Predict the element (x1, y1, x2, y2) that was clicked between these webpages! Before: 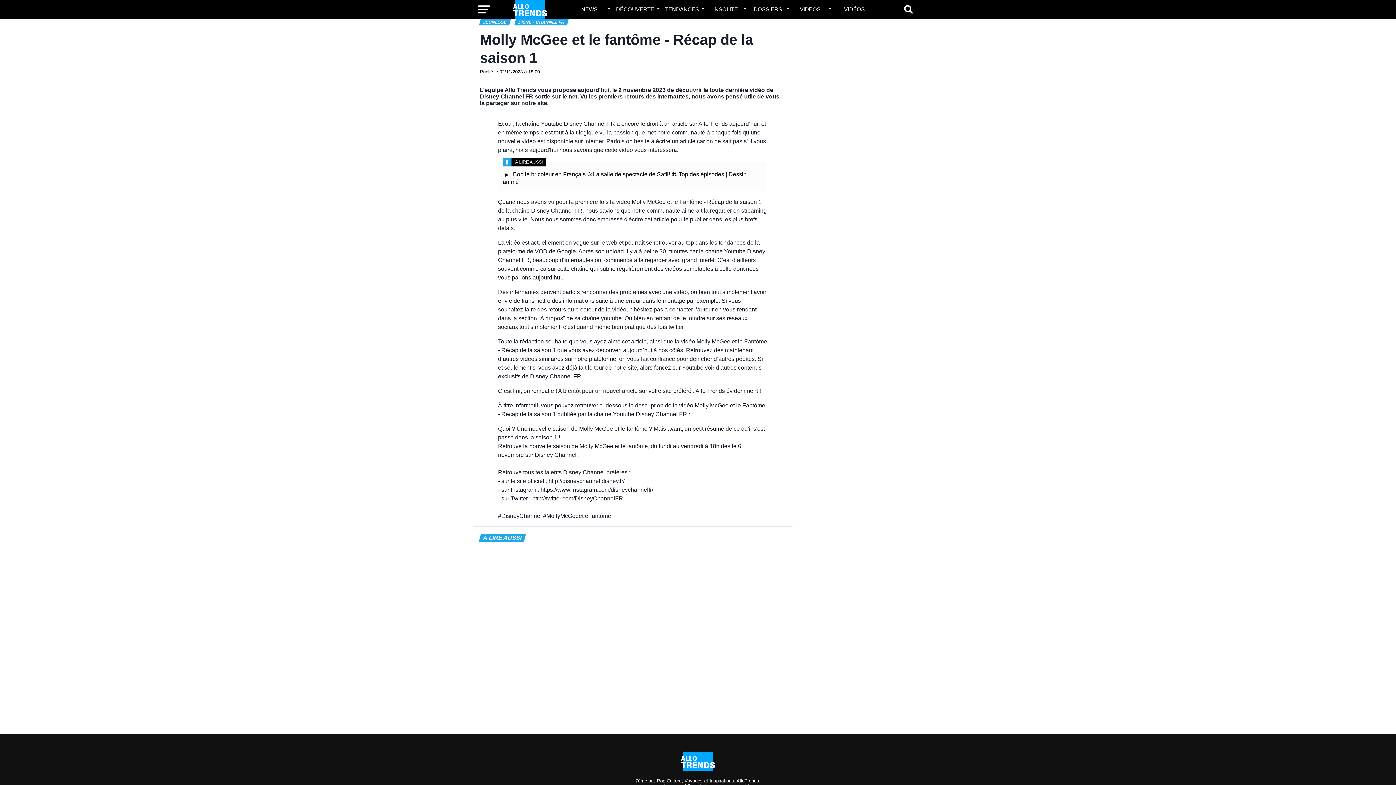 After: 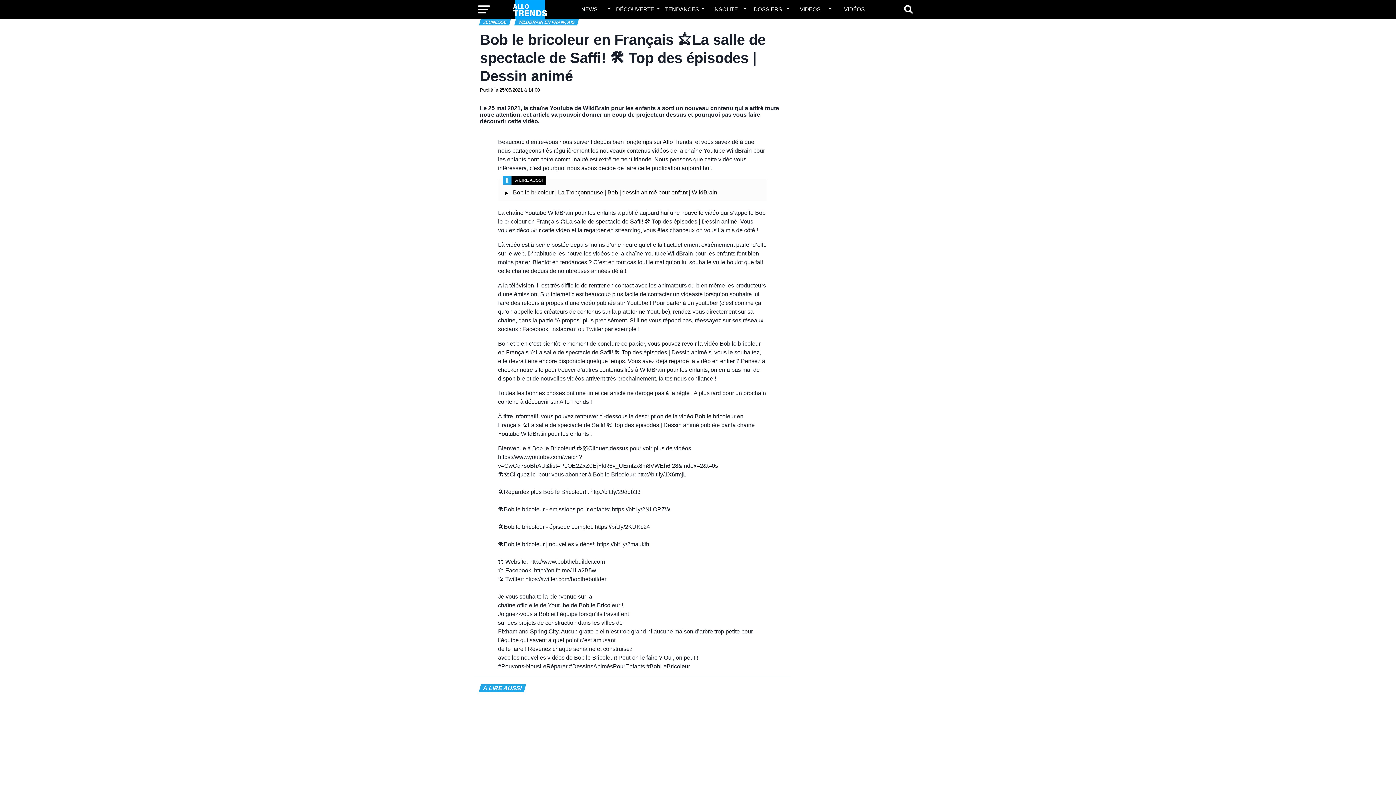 Action: label: Bob le bricoleur en Français ⭐️La salle de spectacle de Saffi! 🛠 Top des épisodes | Dessin animé bbox: (498, 170, 766, 185)